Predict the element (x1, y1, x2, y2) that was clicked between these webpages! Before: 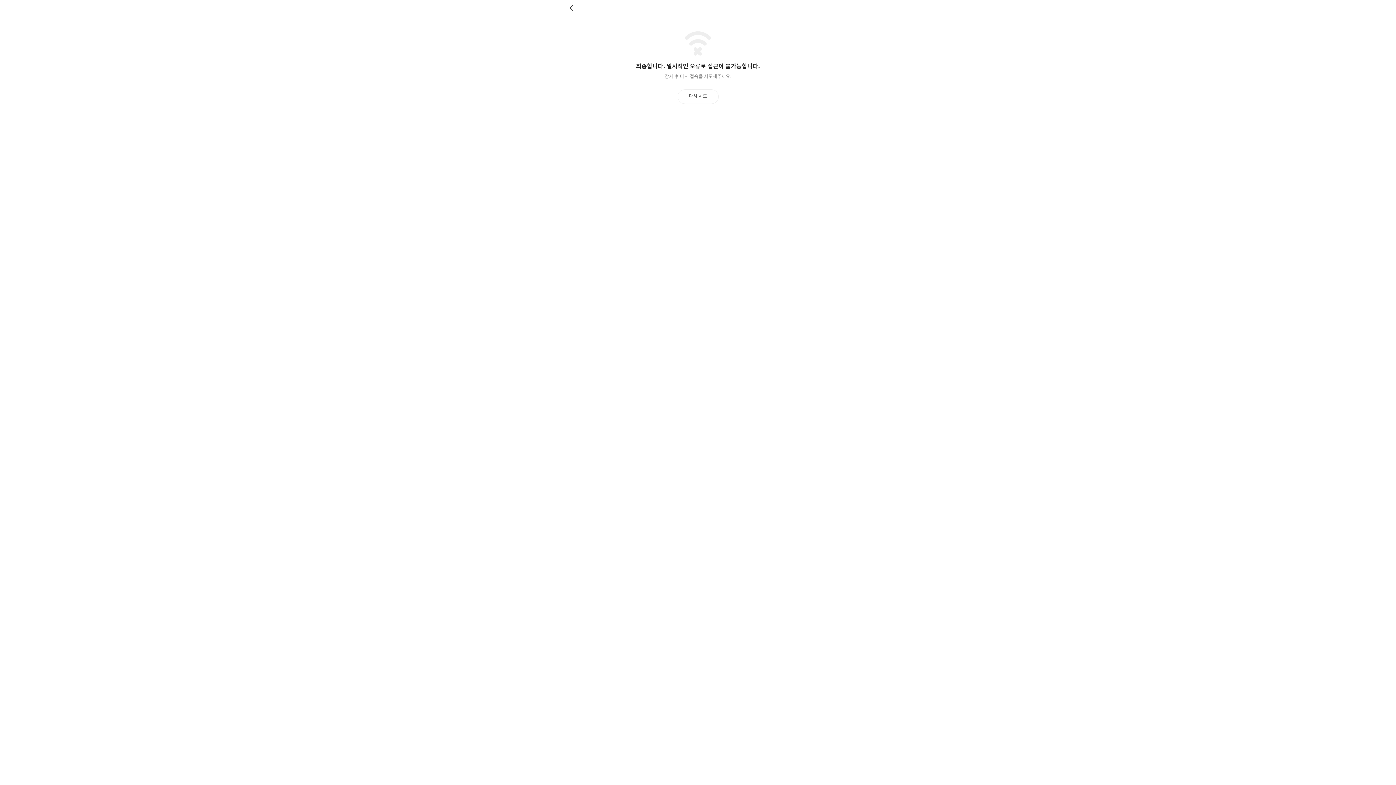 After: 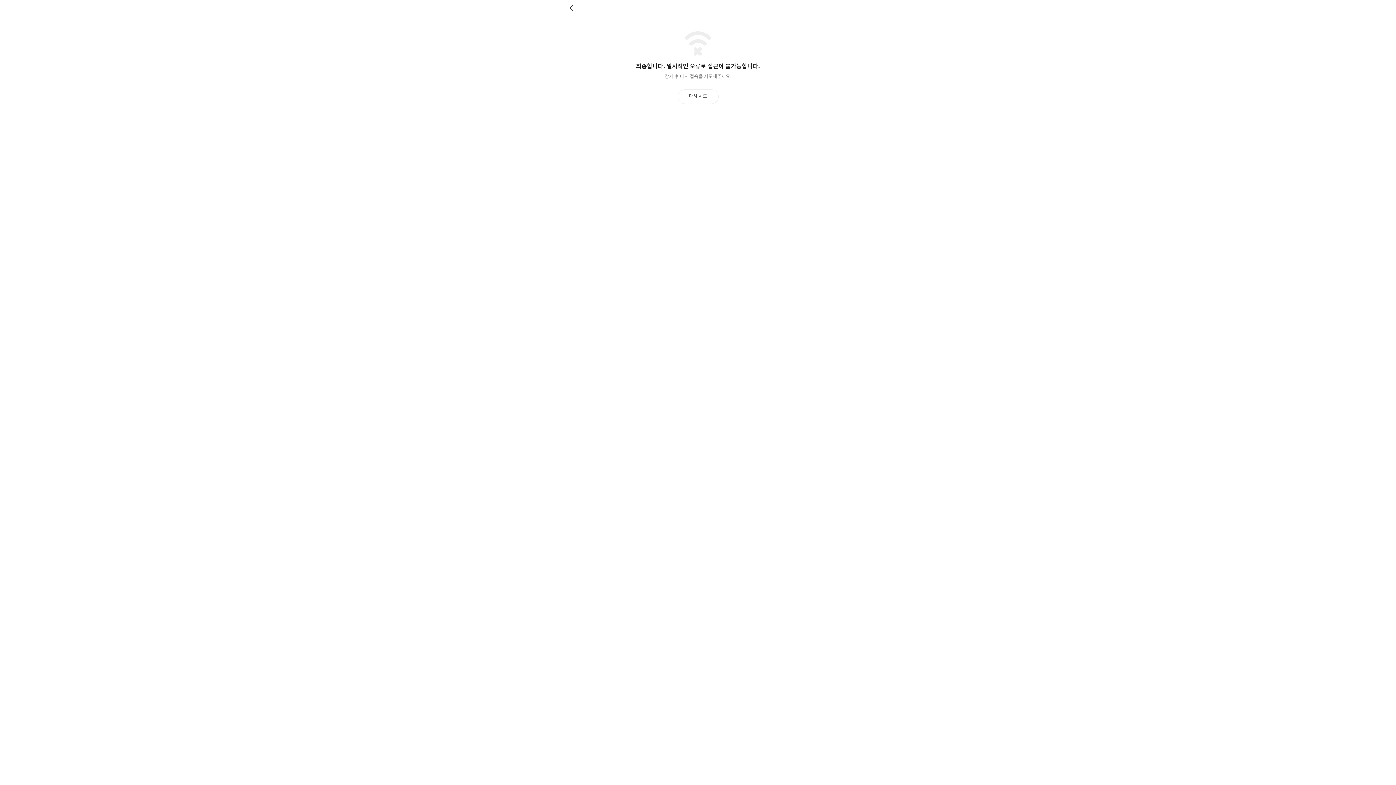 Action: bbox: (569, 4, 576, 11) label: 뒤로